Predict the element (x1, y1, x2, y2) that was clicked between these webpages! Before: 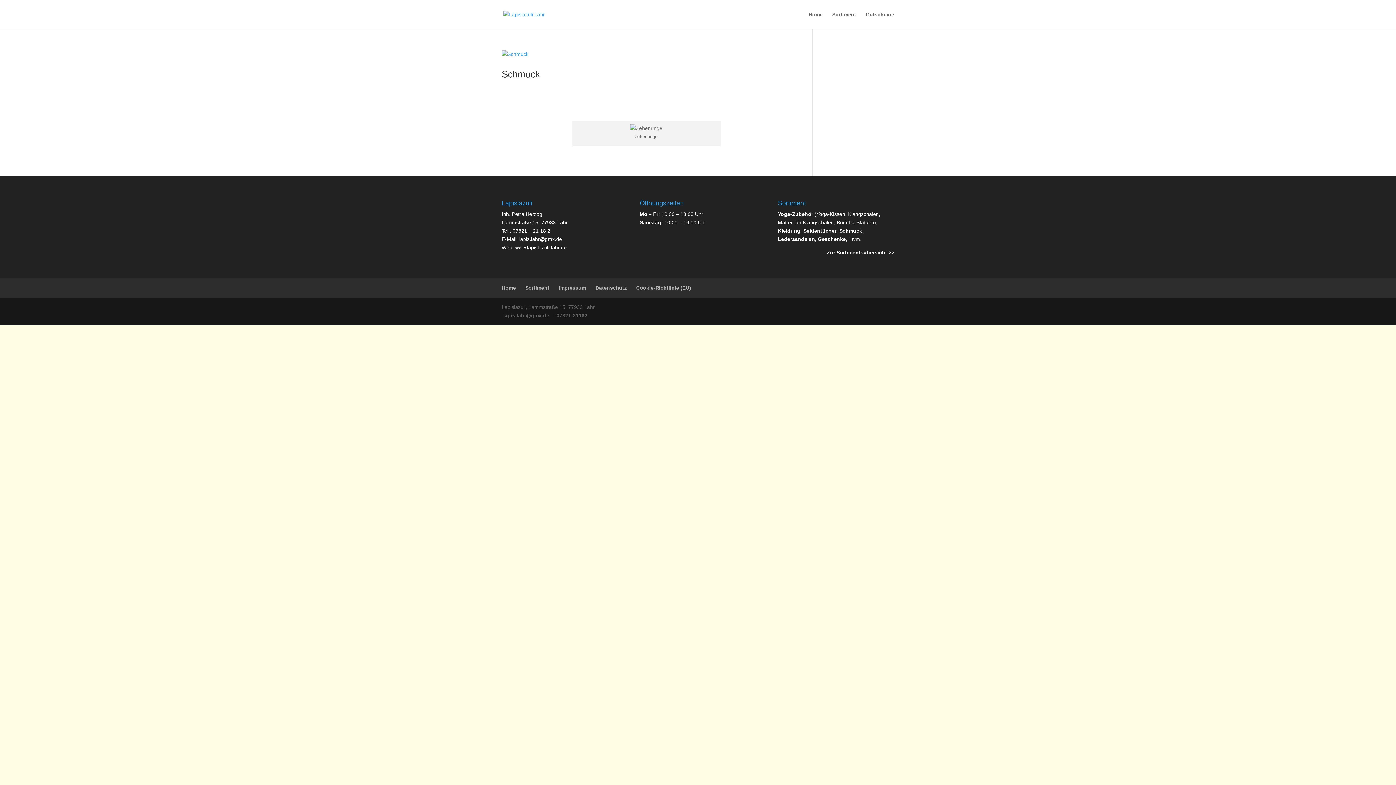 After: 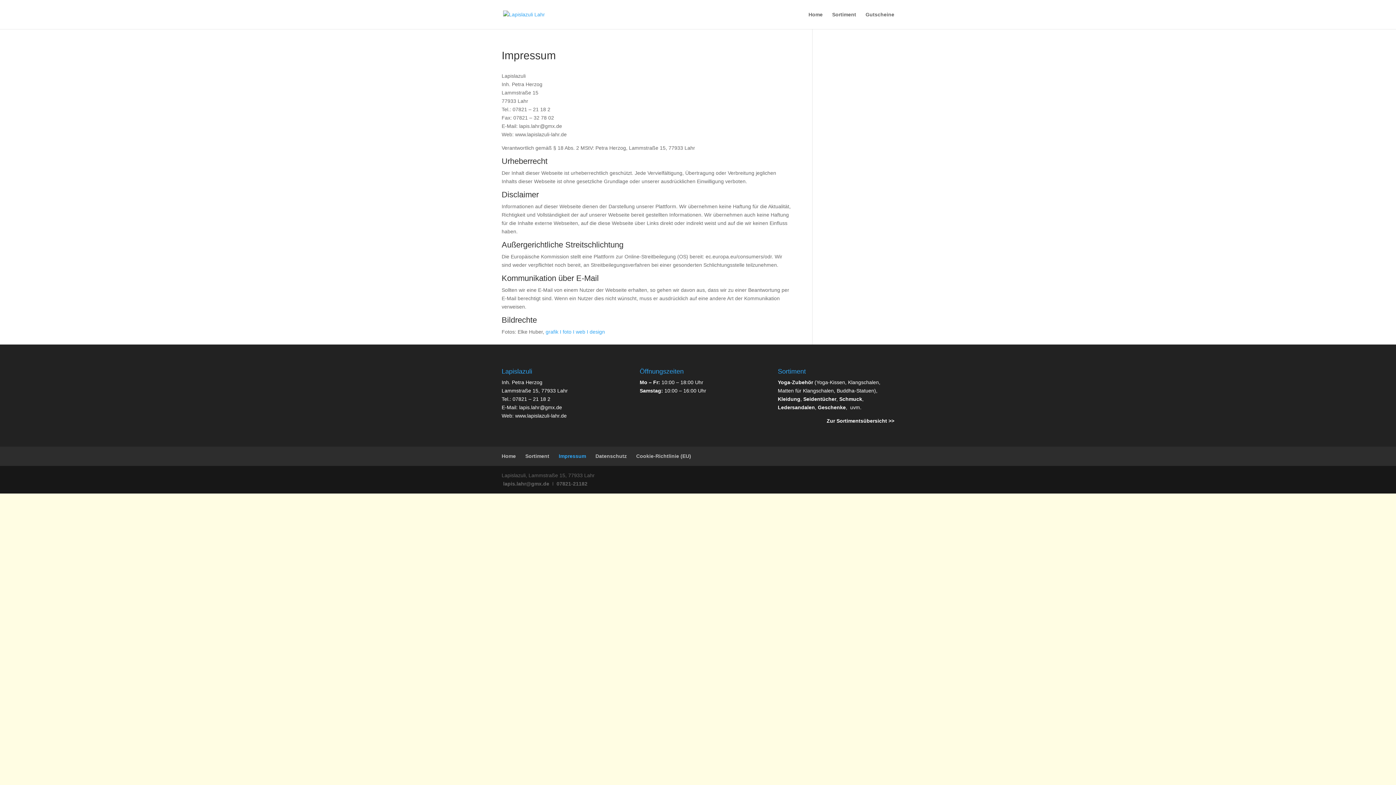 Action: bbox: (558, 285, 586, 290) label: Impressum